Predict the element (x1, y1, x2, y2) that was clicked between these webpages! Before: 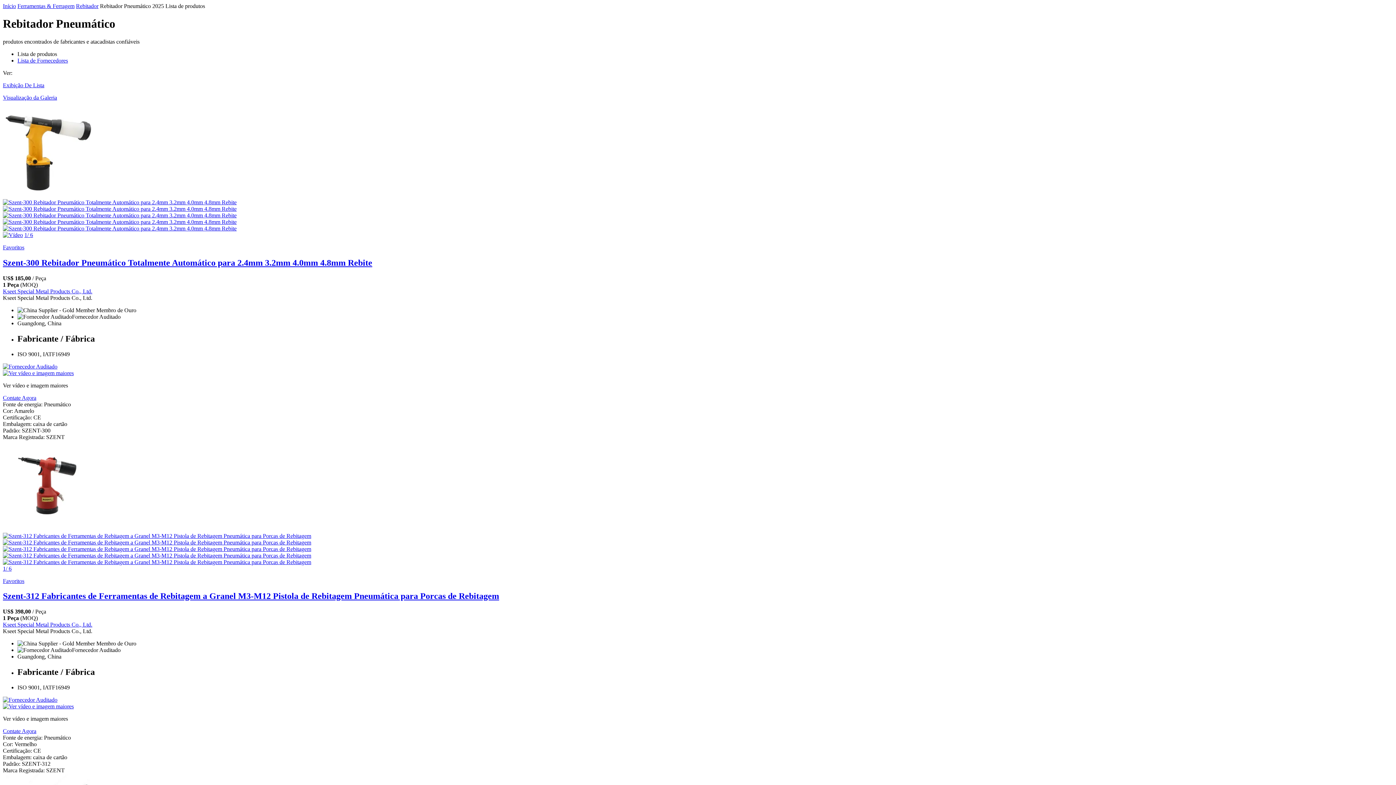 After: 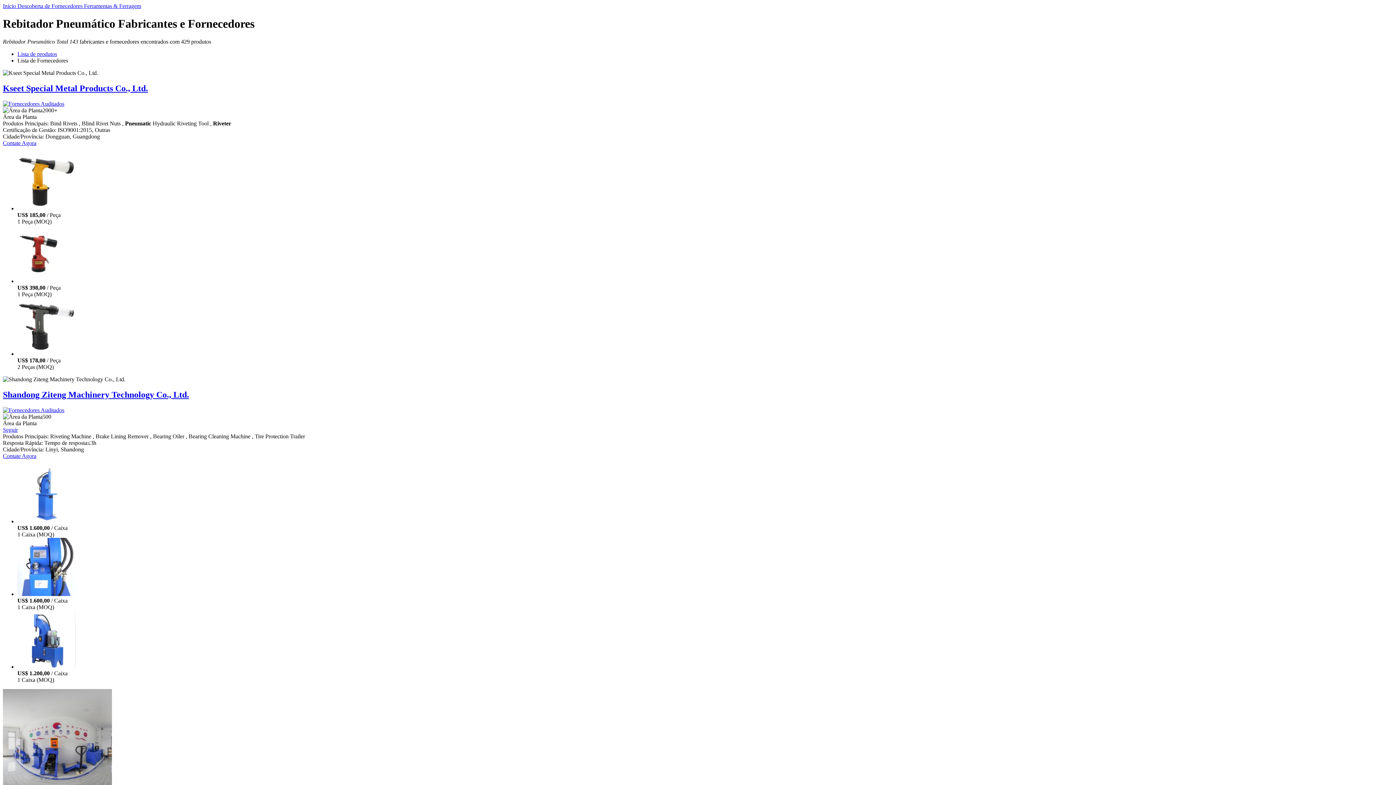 Action: label: Lista de Fornecedores bbox: (17, 57, 68, 63)